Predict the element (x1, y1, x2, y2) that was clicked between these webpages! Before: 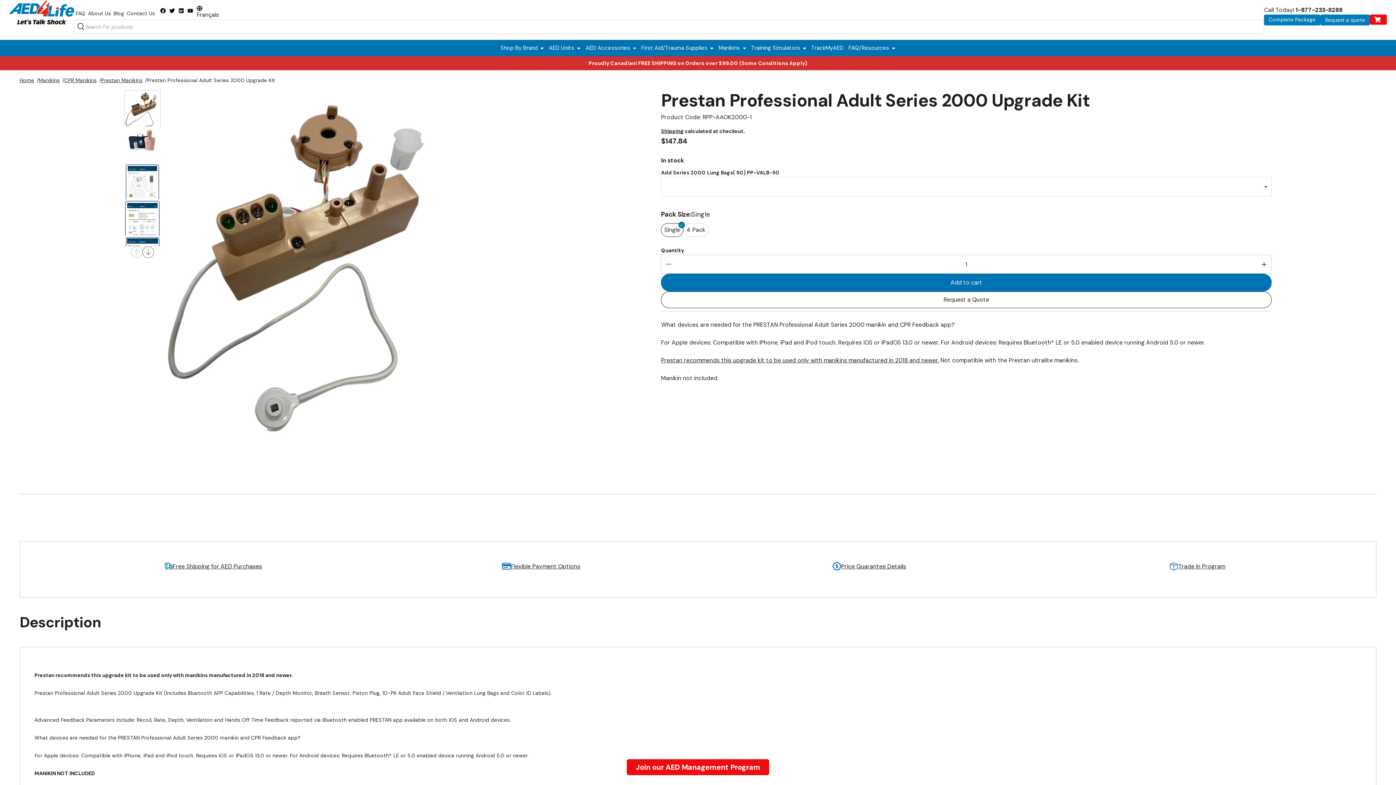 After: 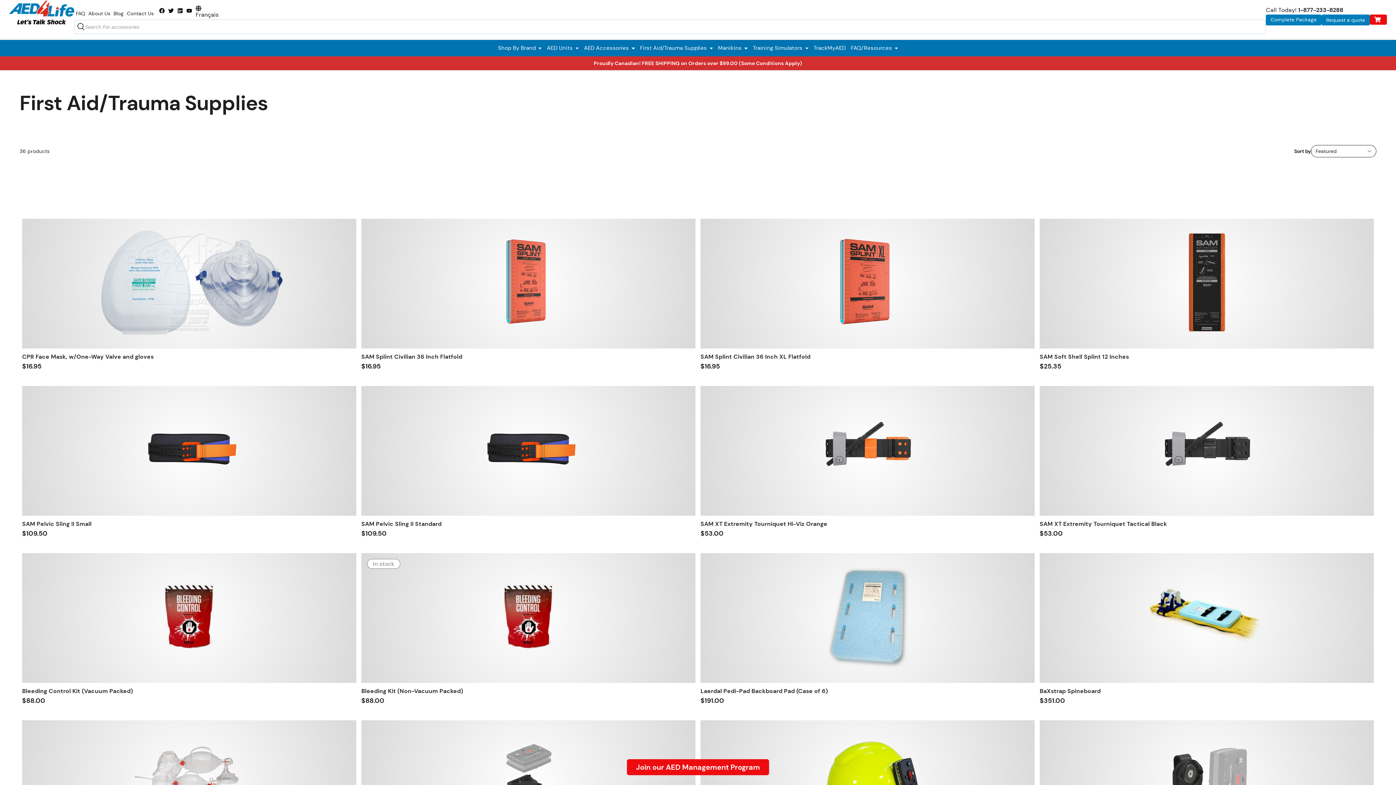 Action: bbox: (638, 43, 716, 52) label: First Aid/Trauma Supplies